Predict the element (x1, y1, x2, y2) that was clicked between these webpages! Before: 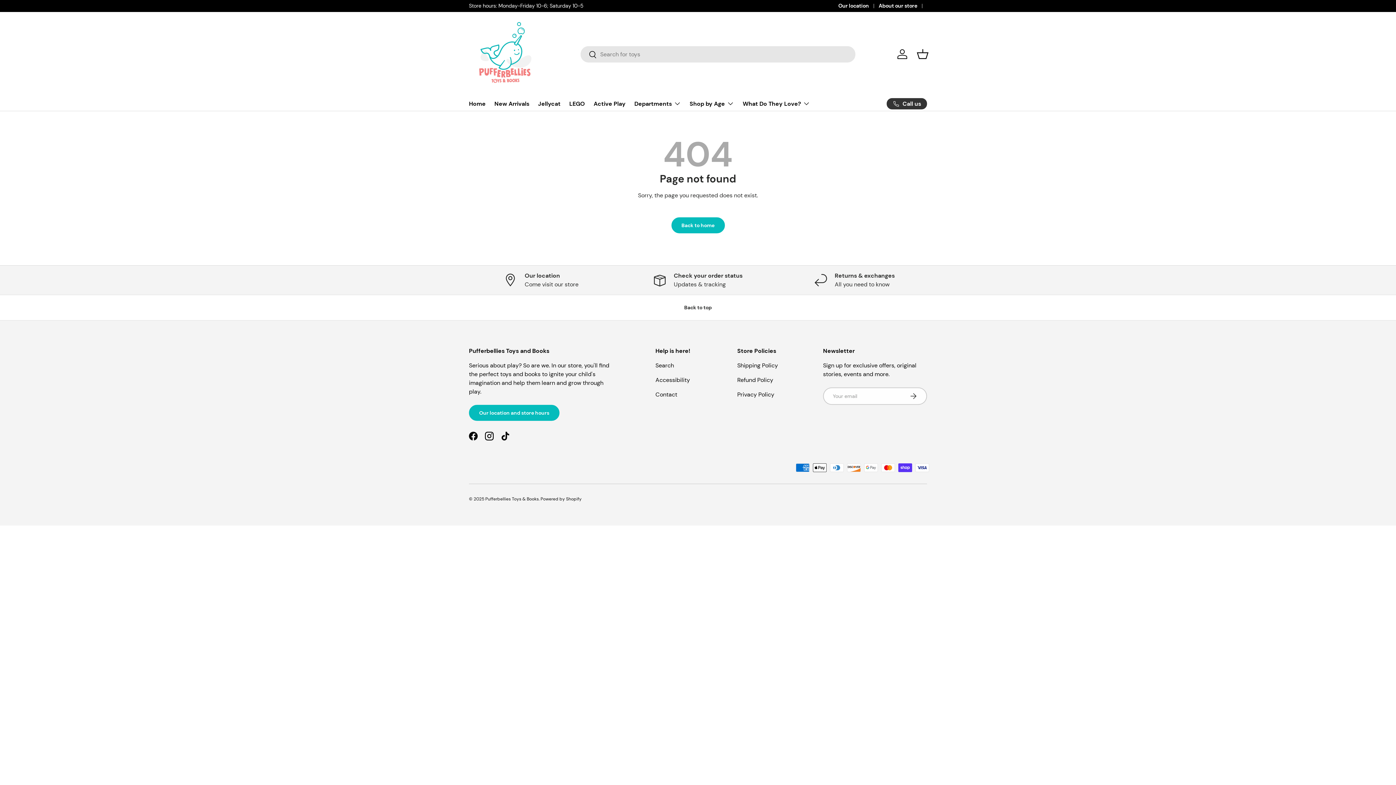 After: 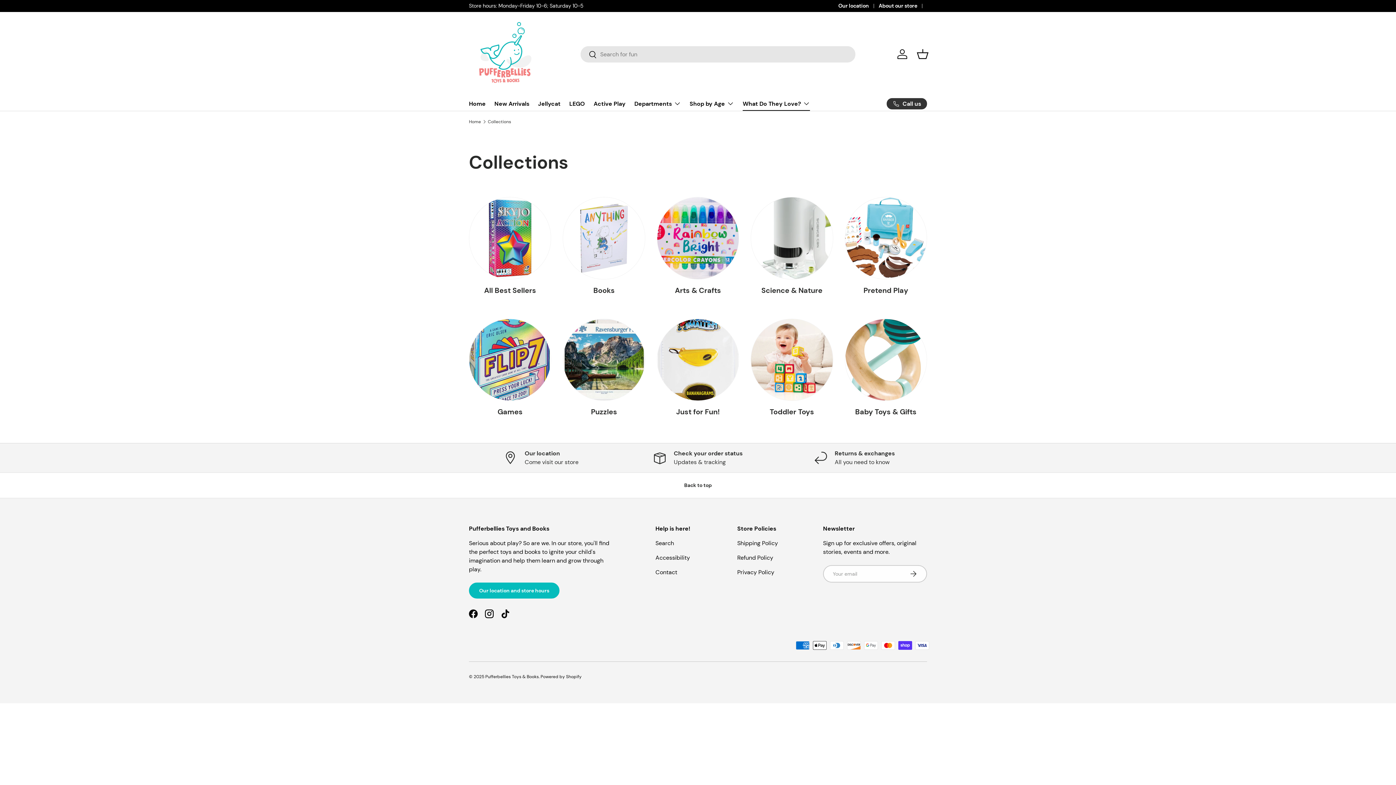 Action: bbox: (742, 96, 810, 110) label: What Do They Love?